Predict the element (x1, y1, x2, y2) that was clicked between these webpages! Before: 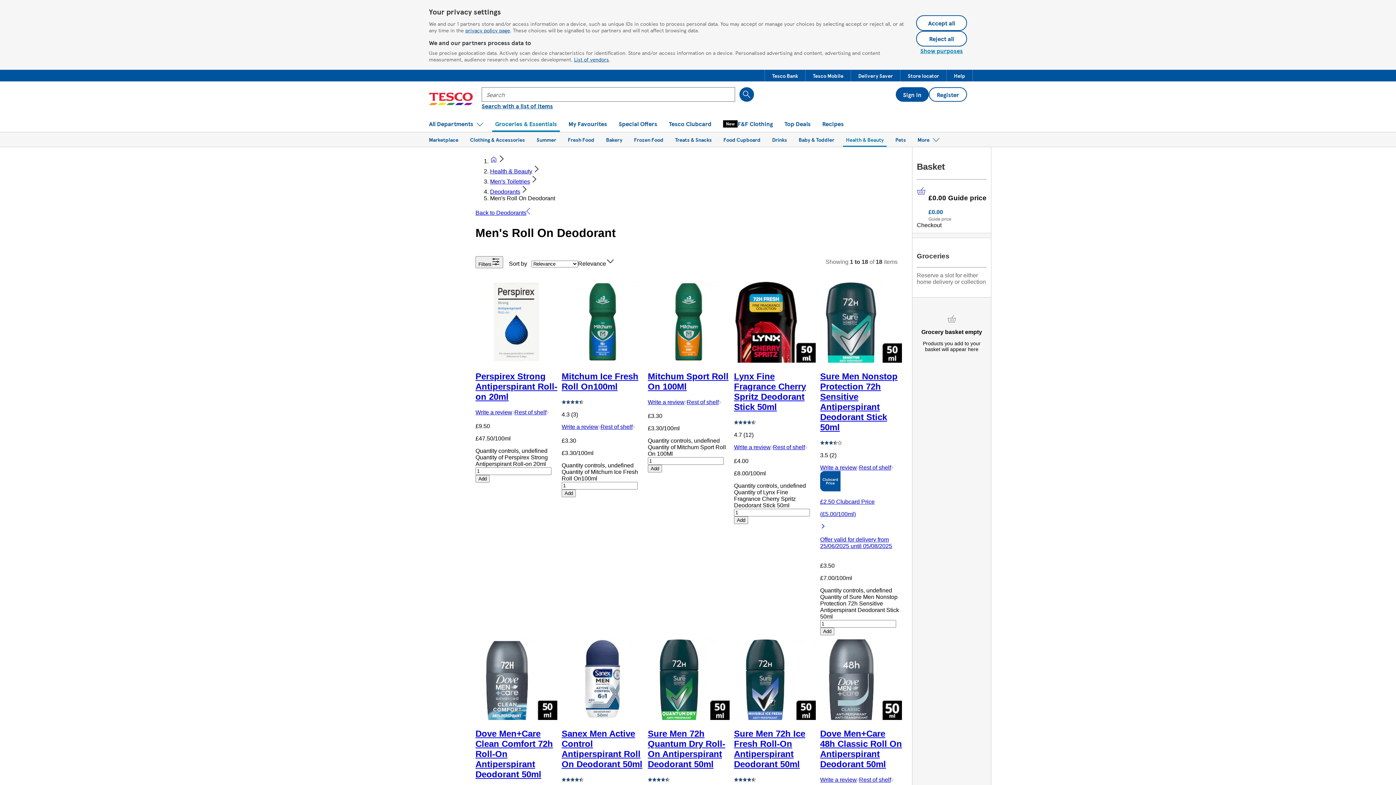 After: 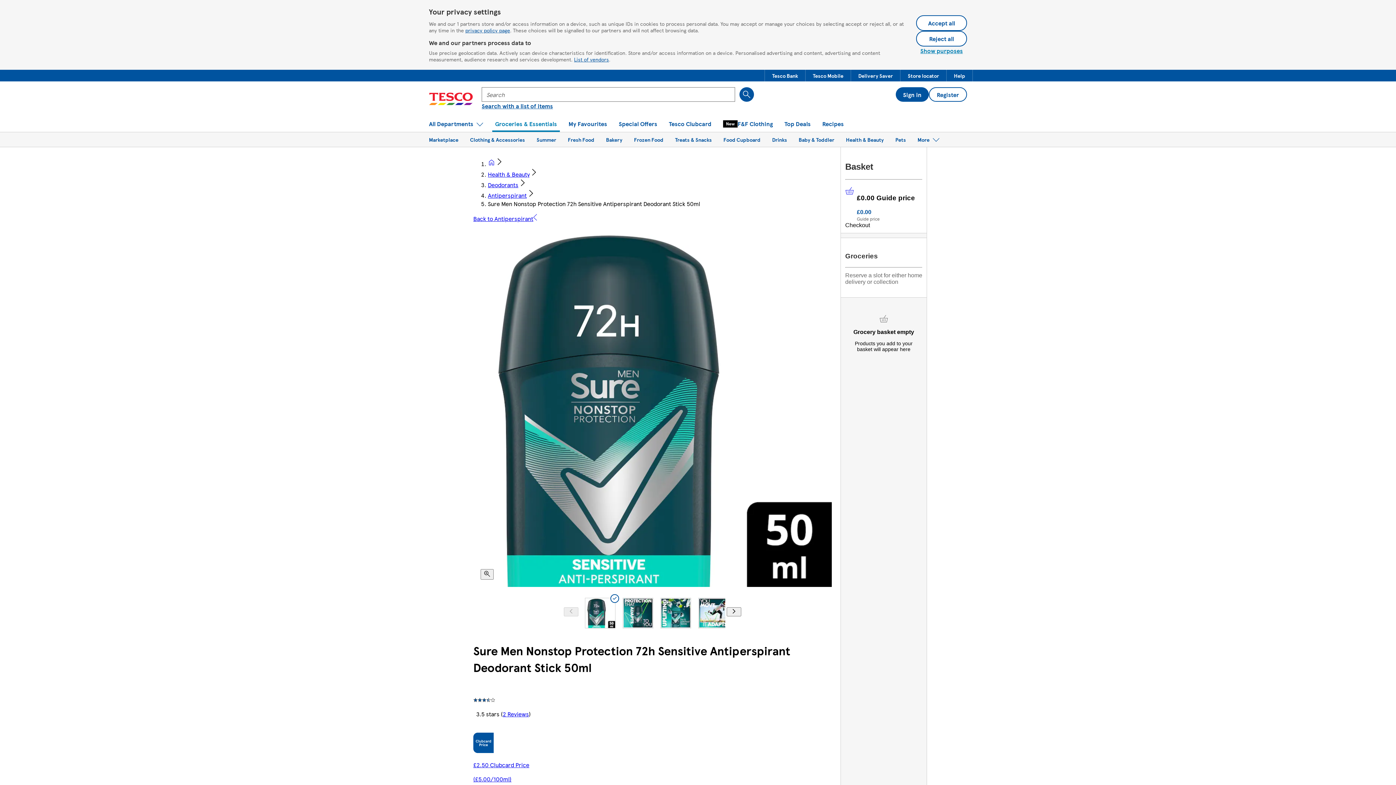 Action: bbox: (820, 357, 902, 364)